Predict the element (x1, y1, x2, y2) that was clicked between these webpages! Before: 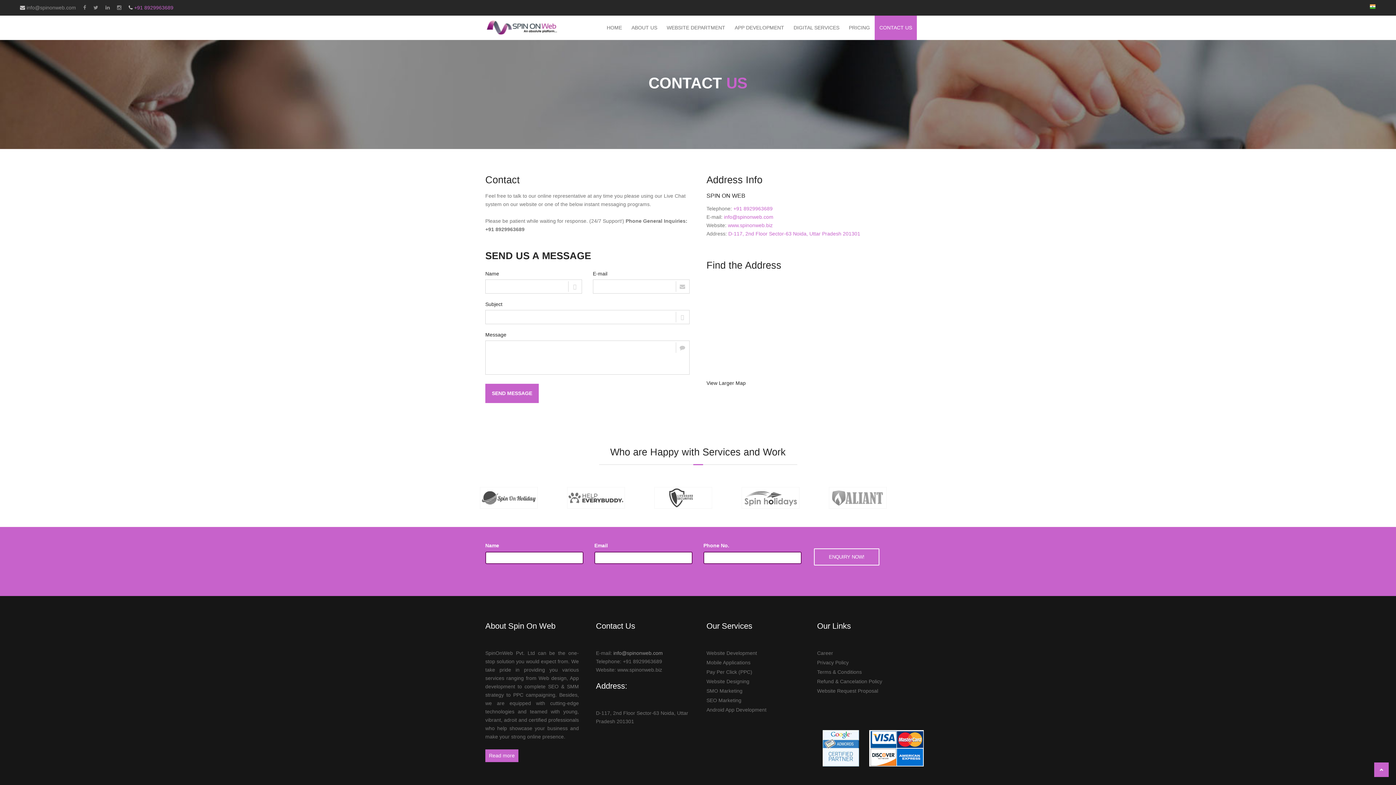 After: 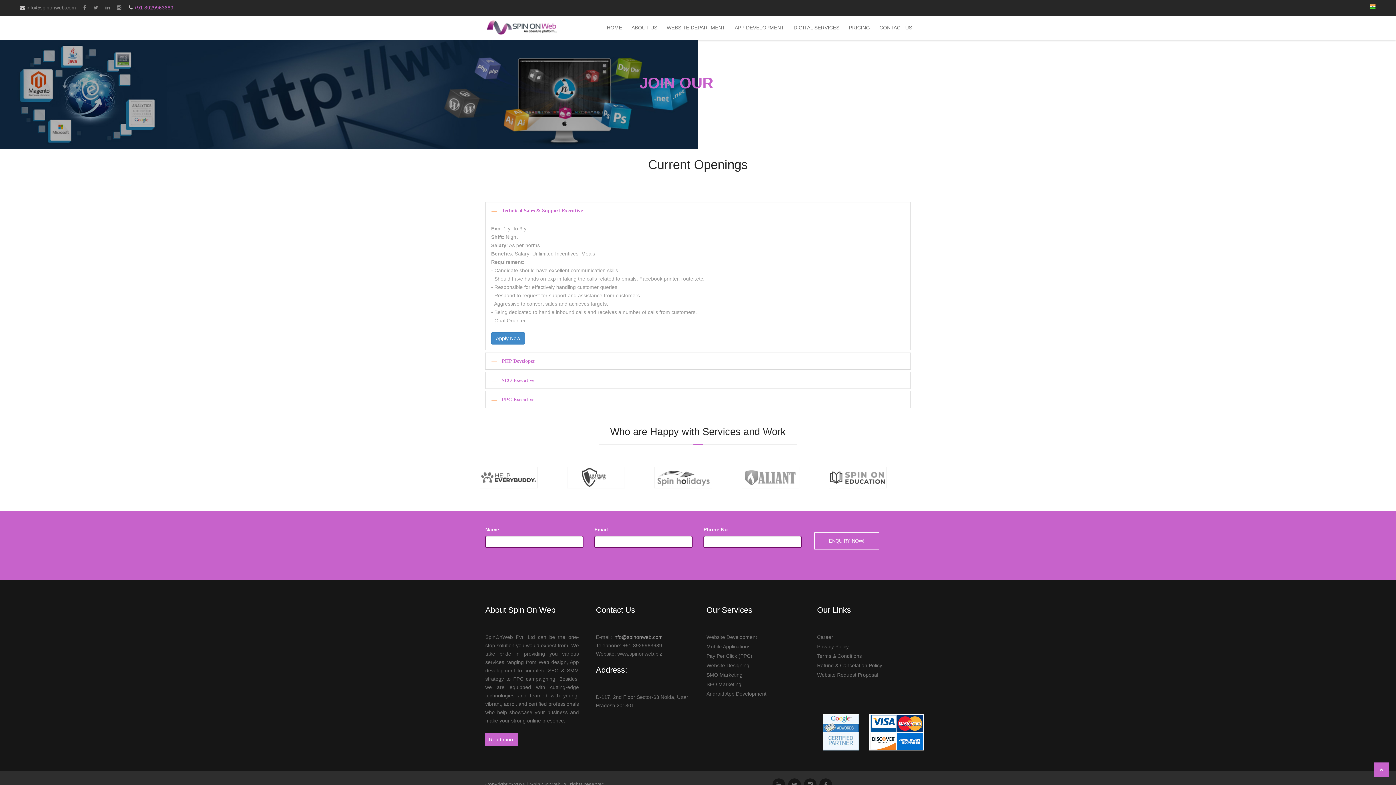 Action: bbox: (817, 649, 833, 658) label: Career